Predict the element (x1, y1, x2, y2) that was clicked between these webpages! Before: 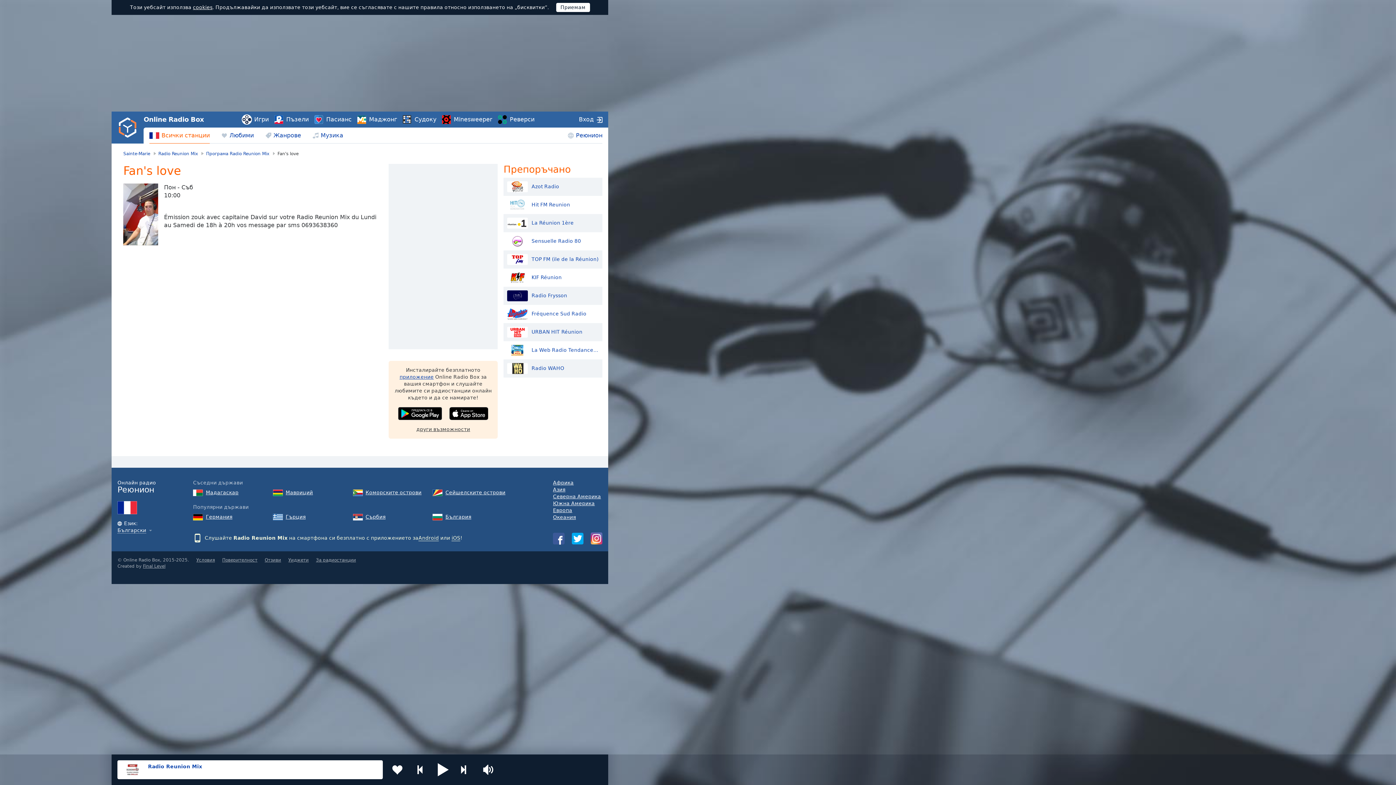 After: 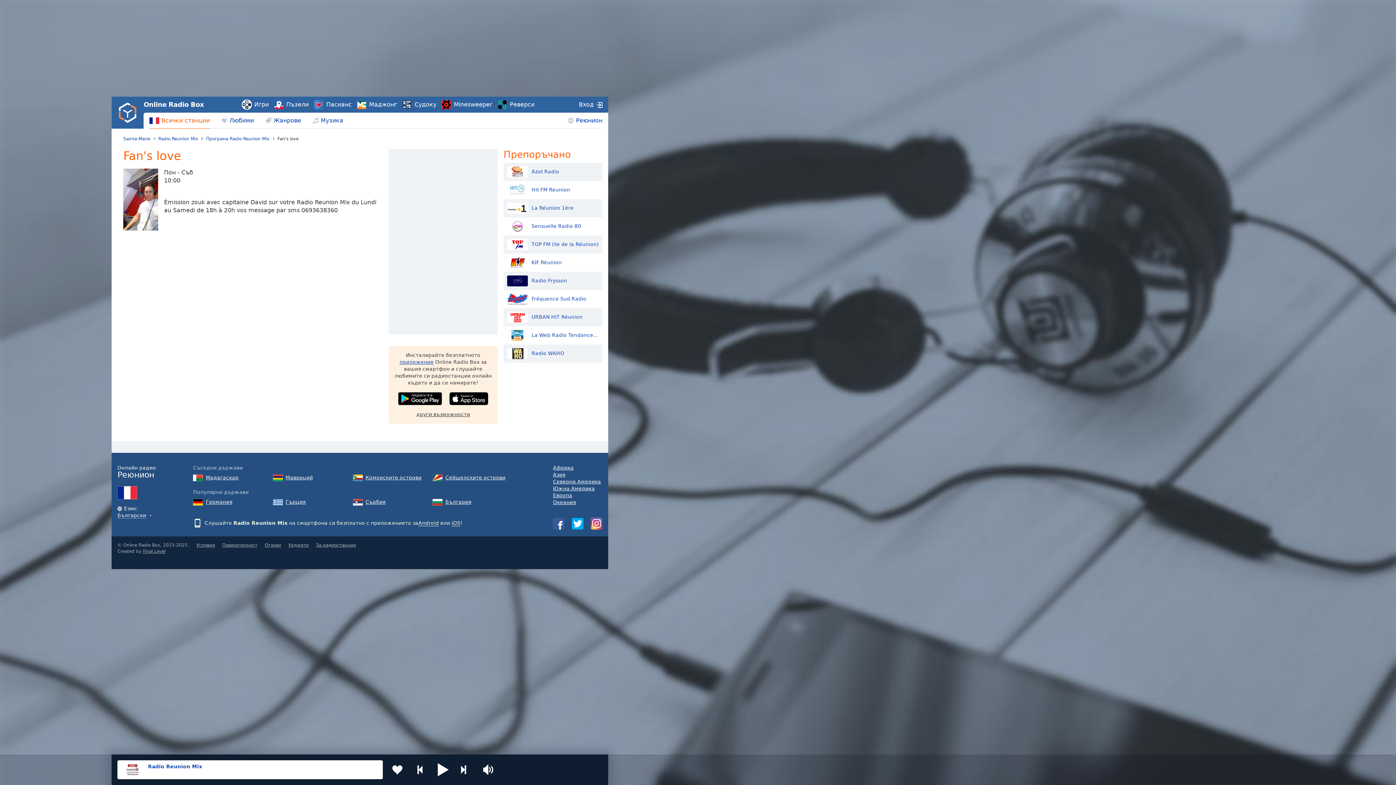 Action: label: cookies bbox: (192, 4, 212, 10)